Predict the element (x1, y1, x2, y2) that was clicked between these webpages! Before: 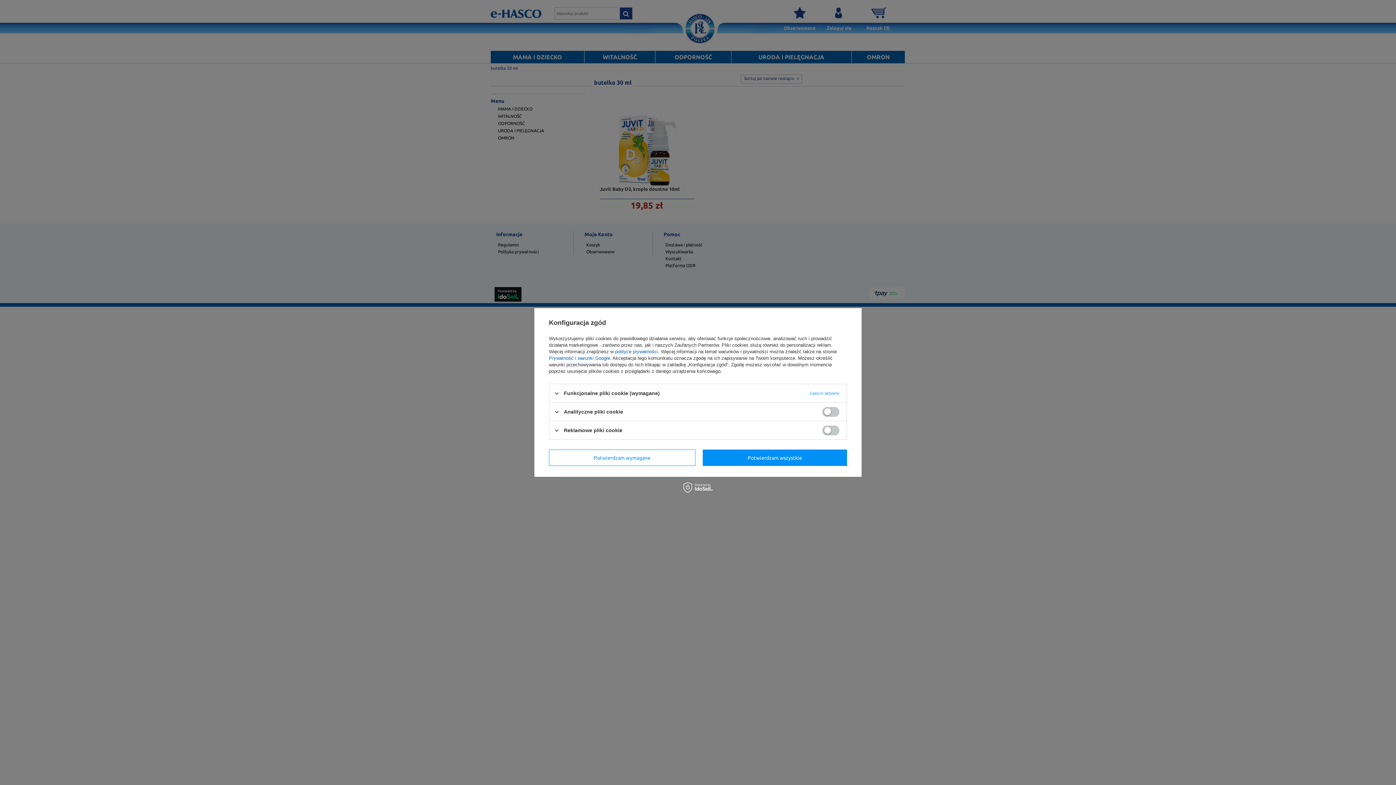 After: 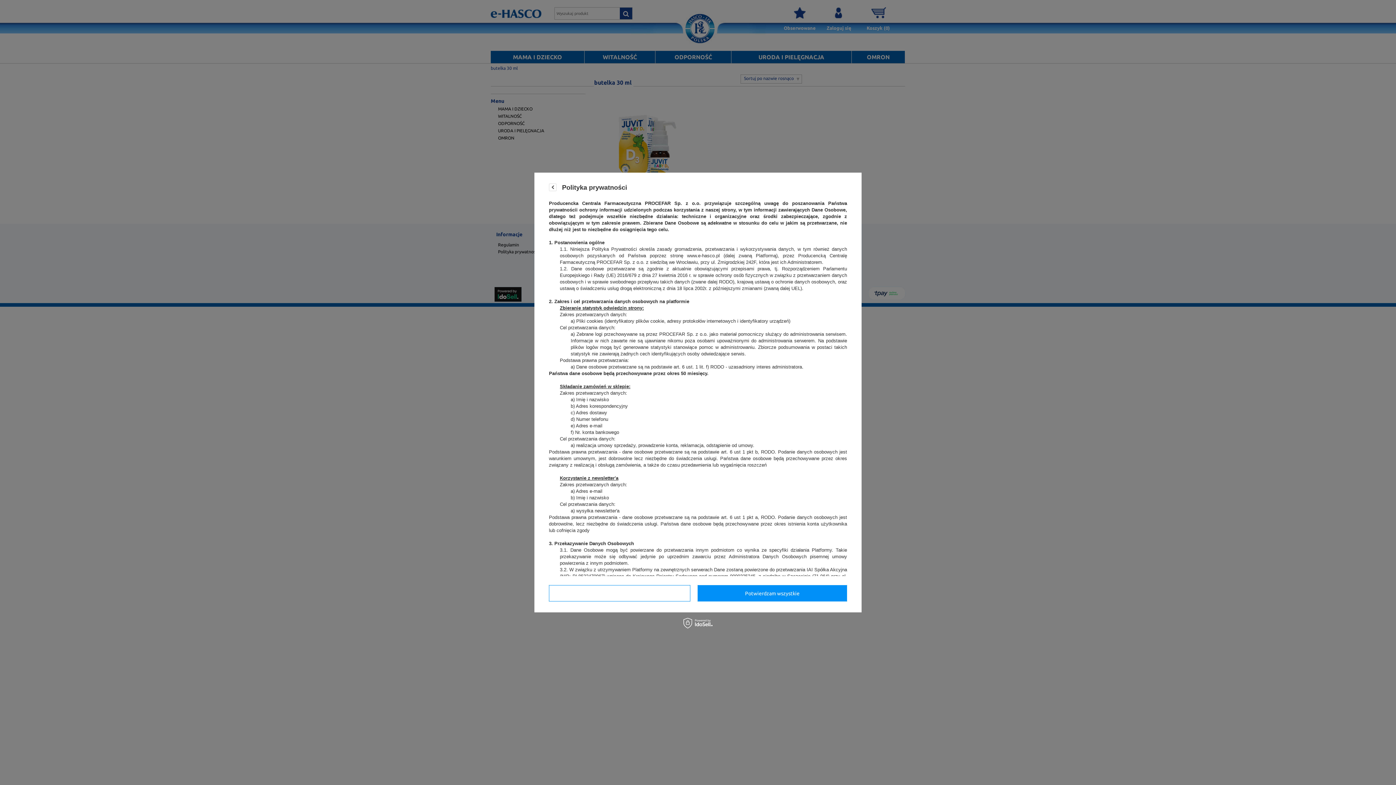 Action: label: polityce prywatności bbox: (615, 349, 658, 354)